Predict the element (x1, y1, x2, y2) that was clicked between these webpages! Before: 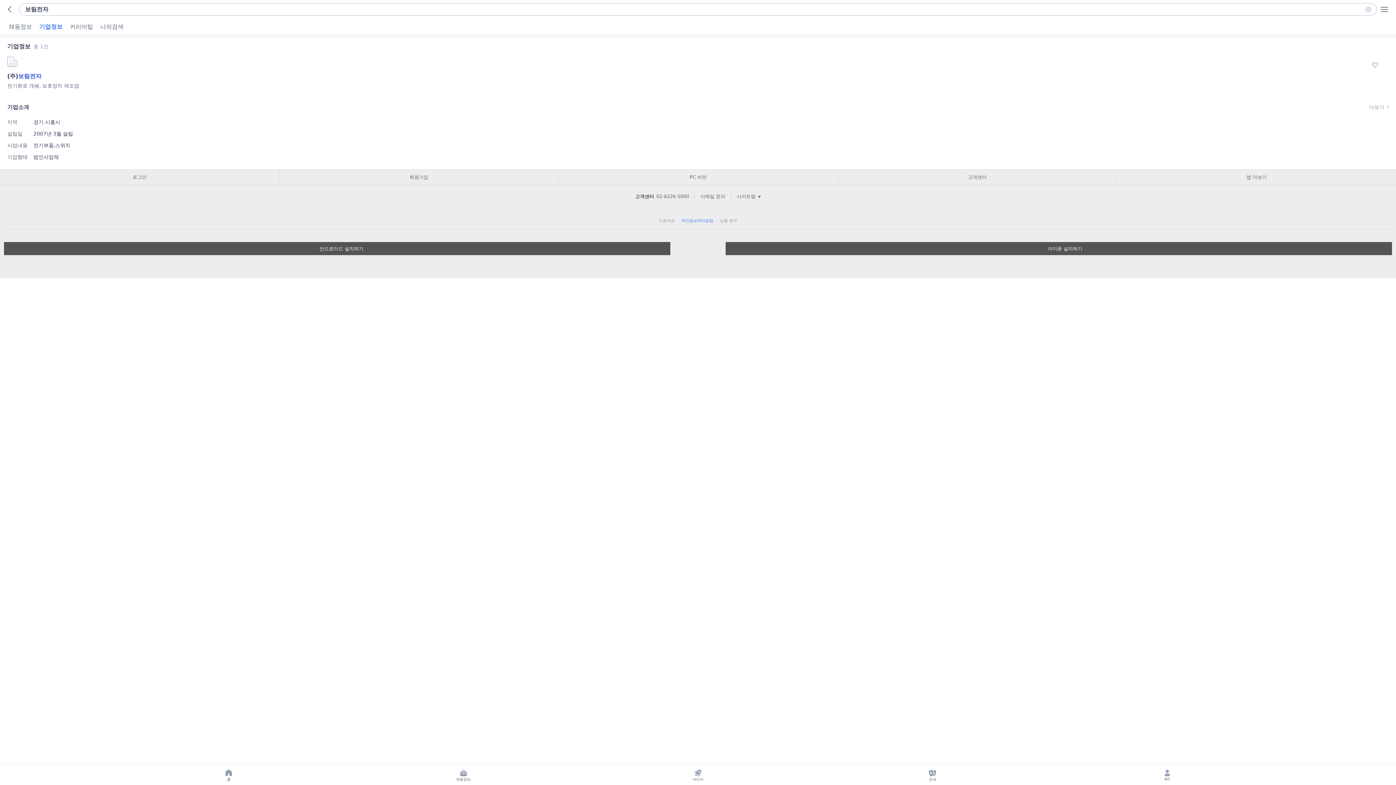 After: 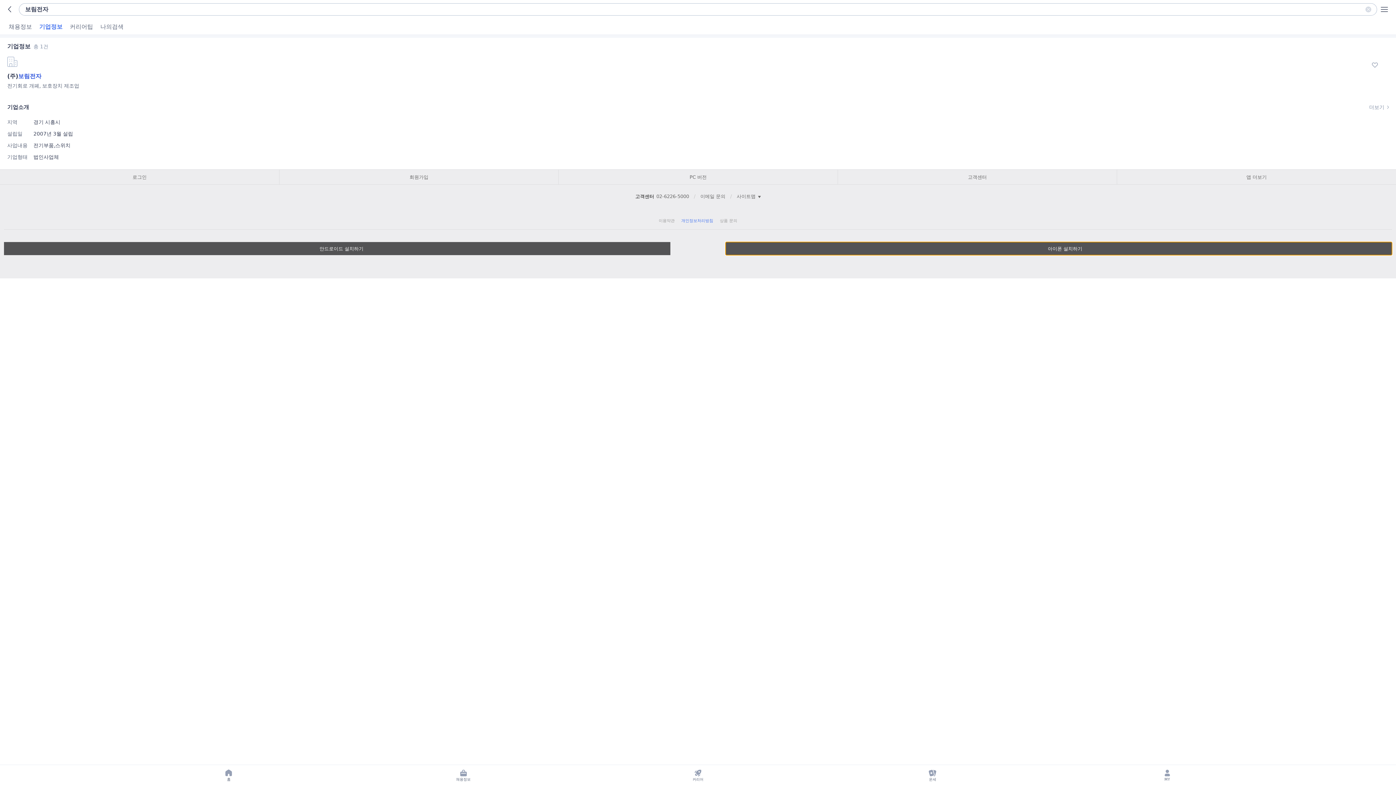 Action: bbox: (725, 242, 1392, 255) label: 아이폰 설치하기